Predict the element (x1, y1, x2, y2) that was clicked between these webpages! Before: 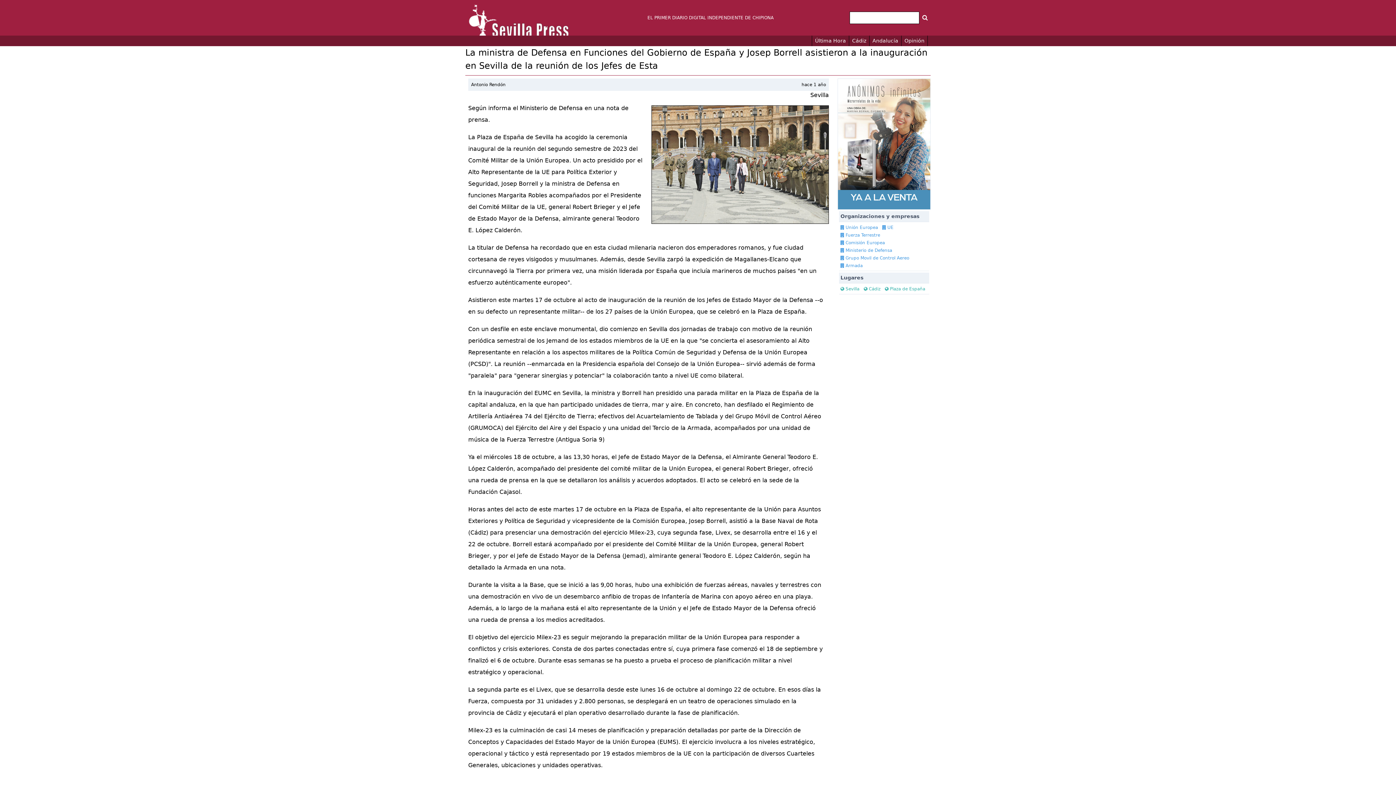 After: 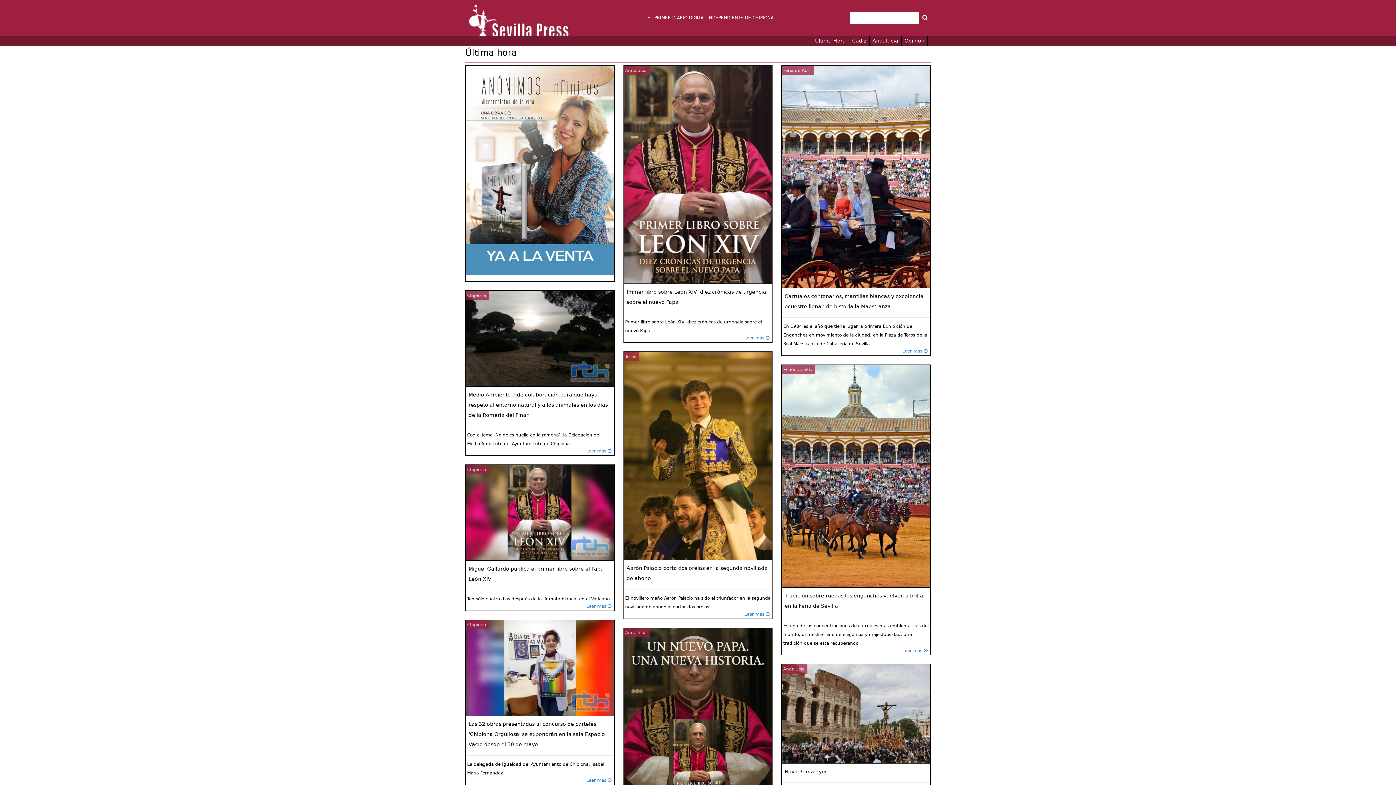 Action: bbox: (815, 35, 849, 46) label: Última Hora